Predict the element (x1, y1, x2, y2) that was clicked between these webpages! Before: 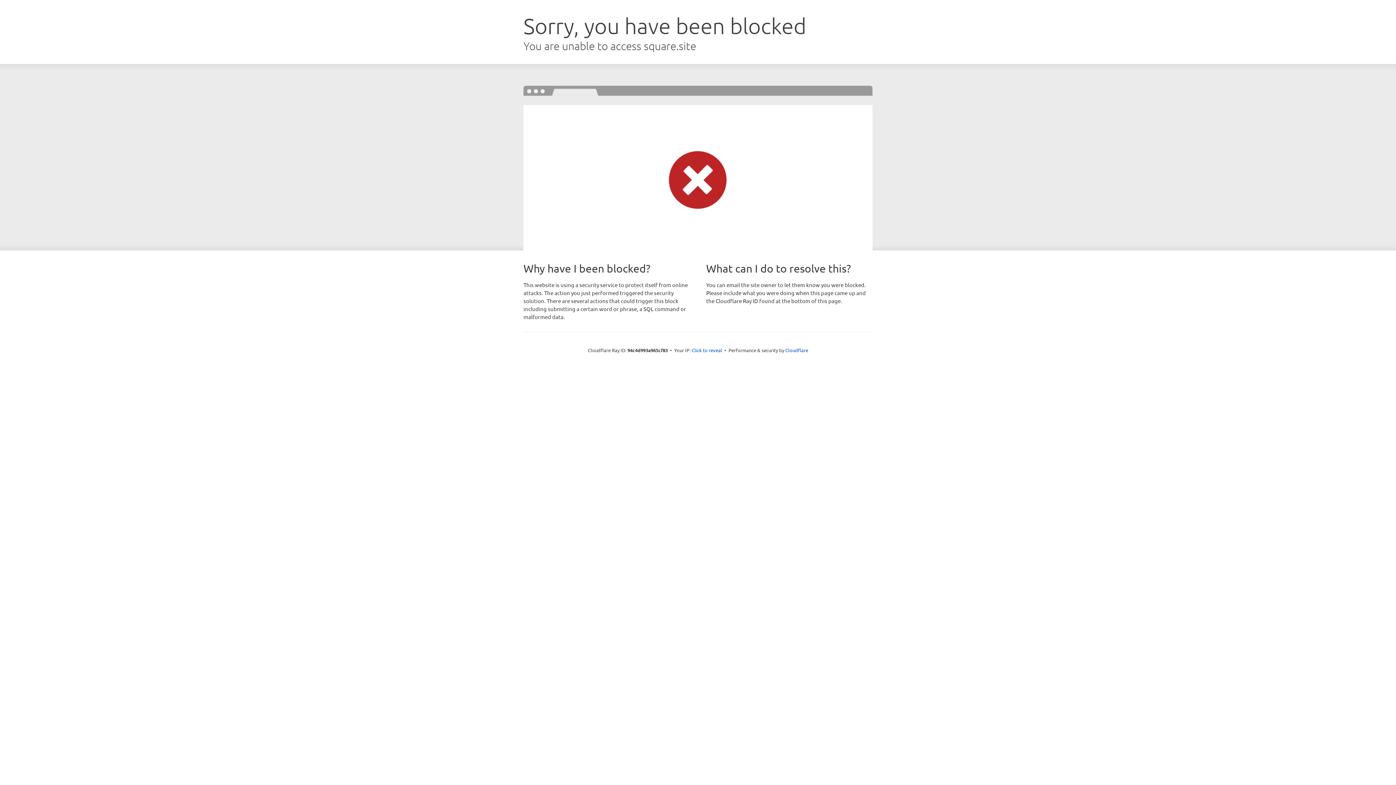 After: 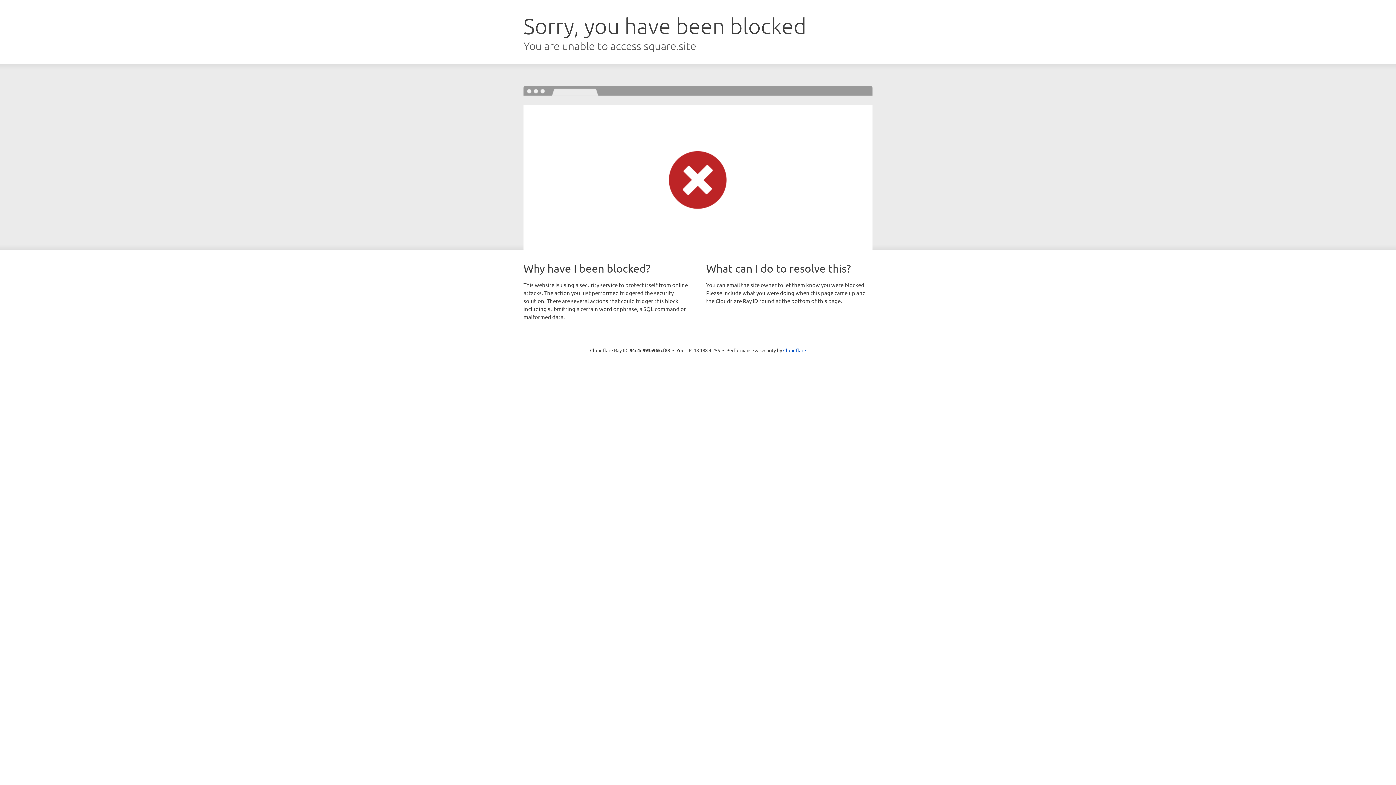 Action: label: Click to reveal bbox: (691, 346, 722, 353)